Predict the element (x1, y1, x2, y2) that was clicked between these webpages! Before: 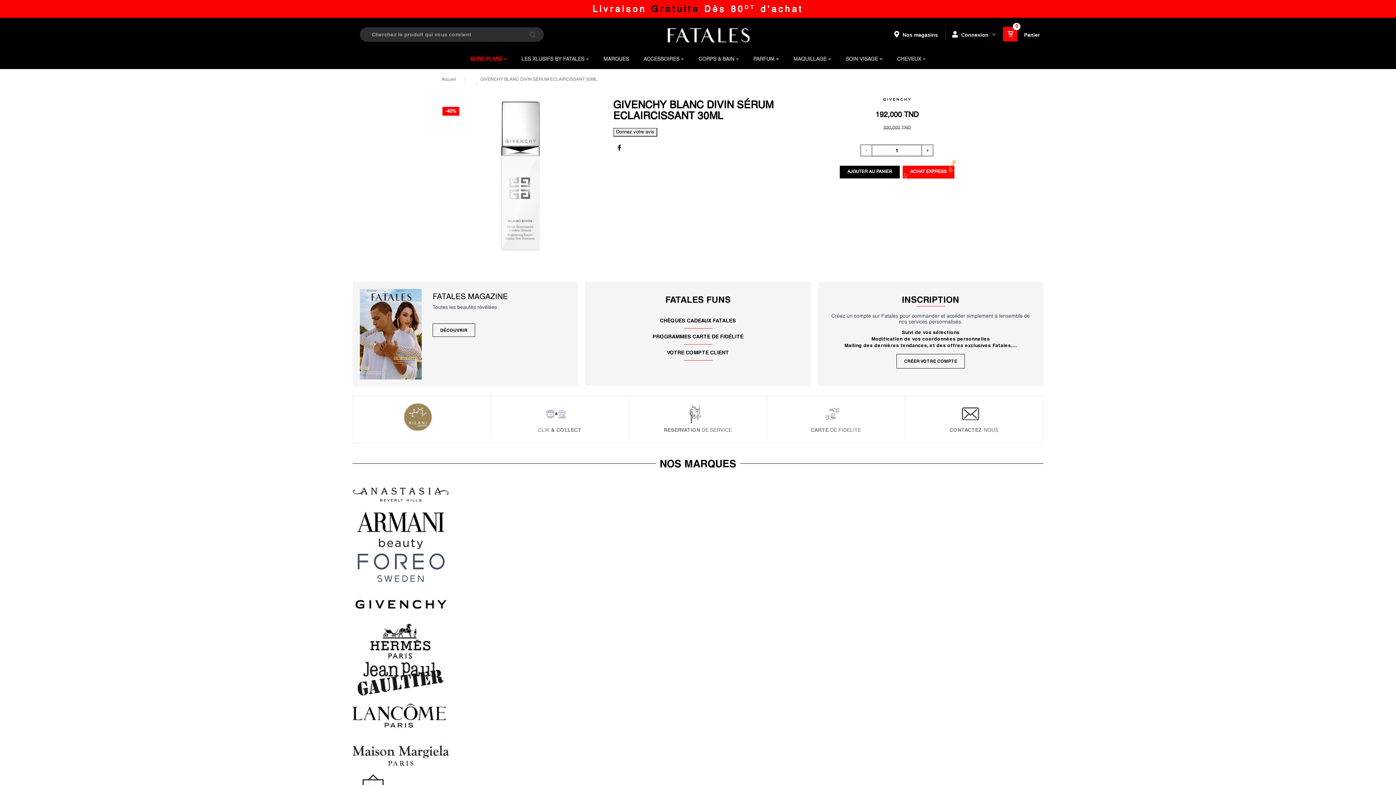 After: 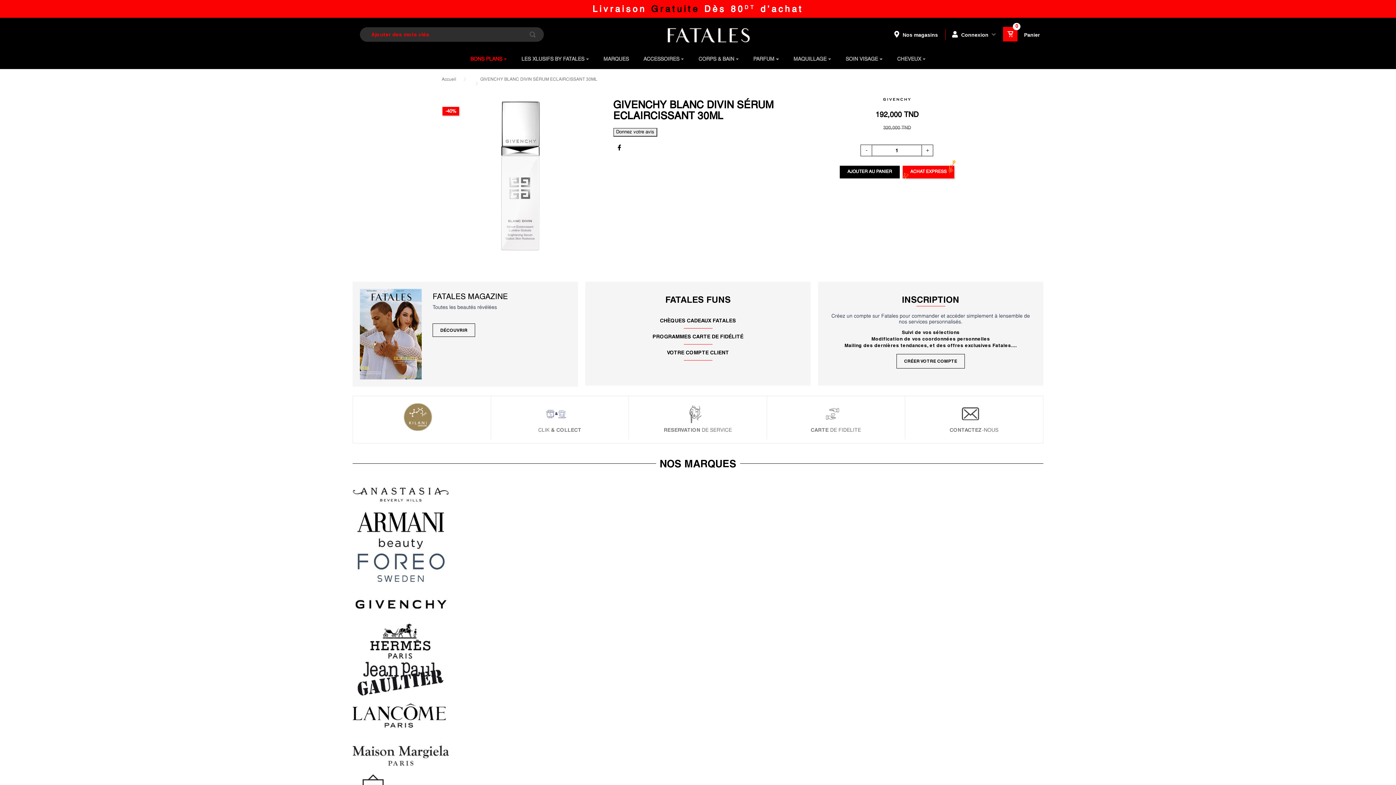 Action: bbox: (529, 27, 535, 41)